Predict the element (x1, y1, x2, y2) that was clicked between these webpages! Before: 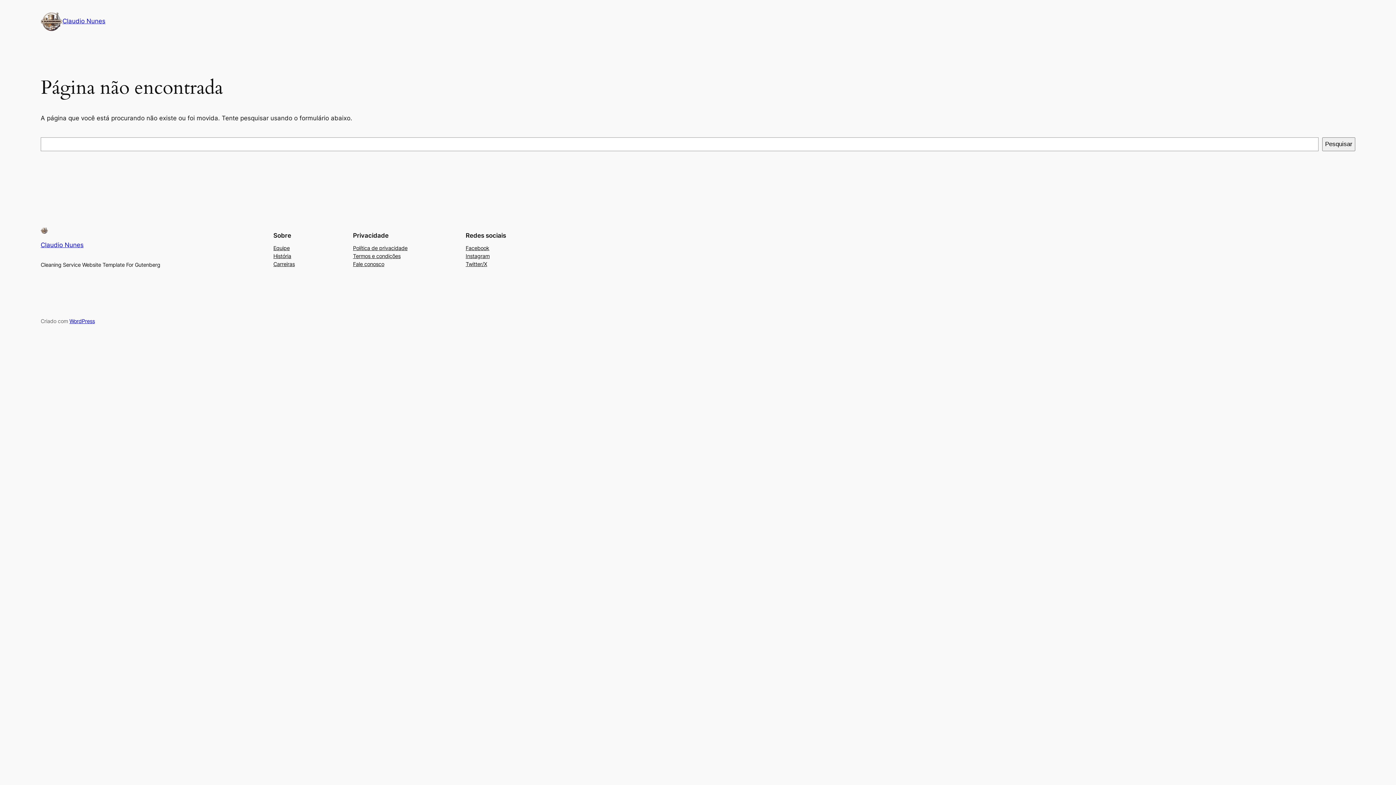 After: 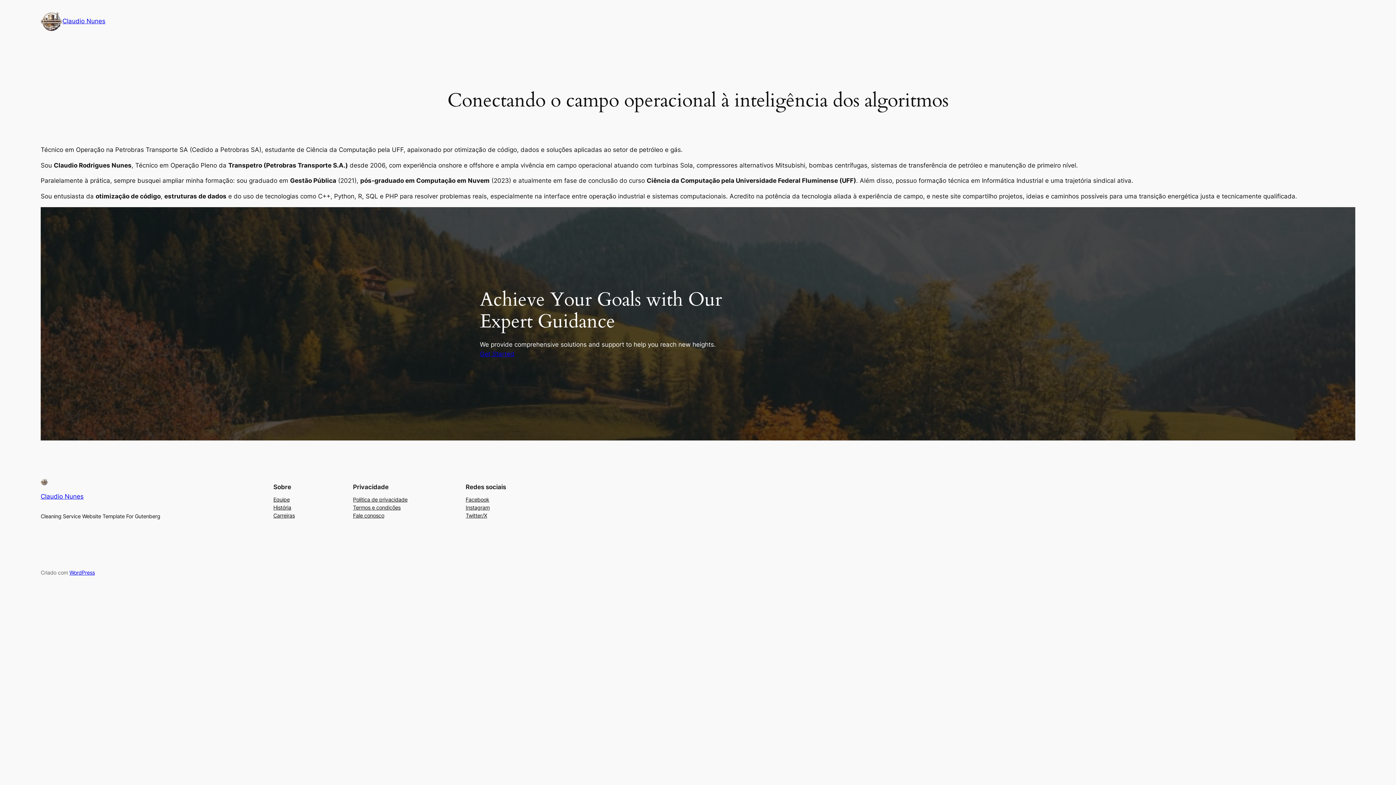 Action: bbox: (40, 10, 62, 32)